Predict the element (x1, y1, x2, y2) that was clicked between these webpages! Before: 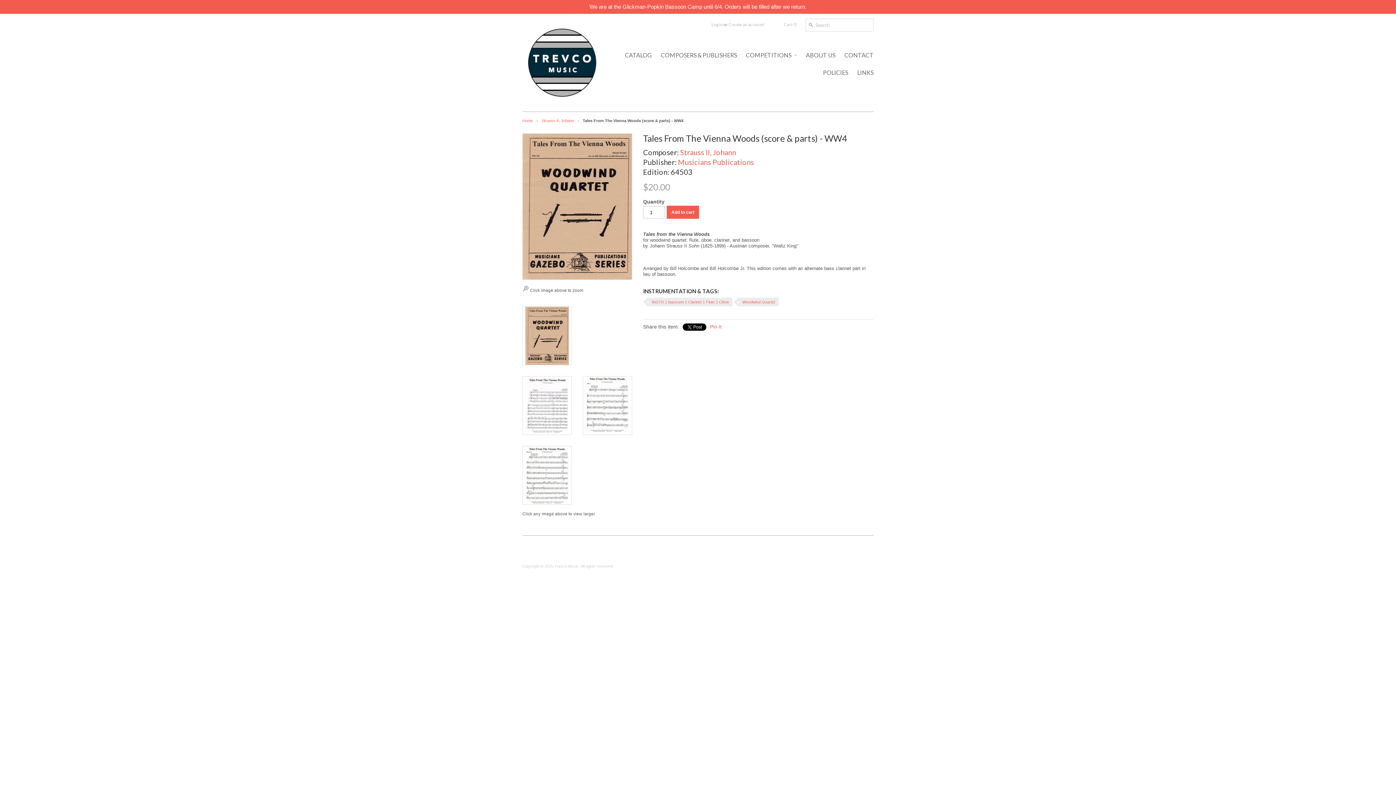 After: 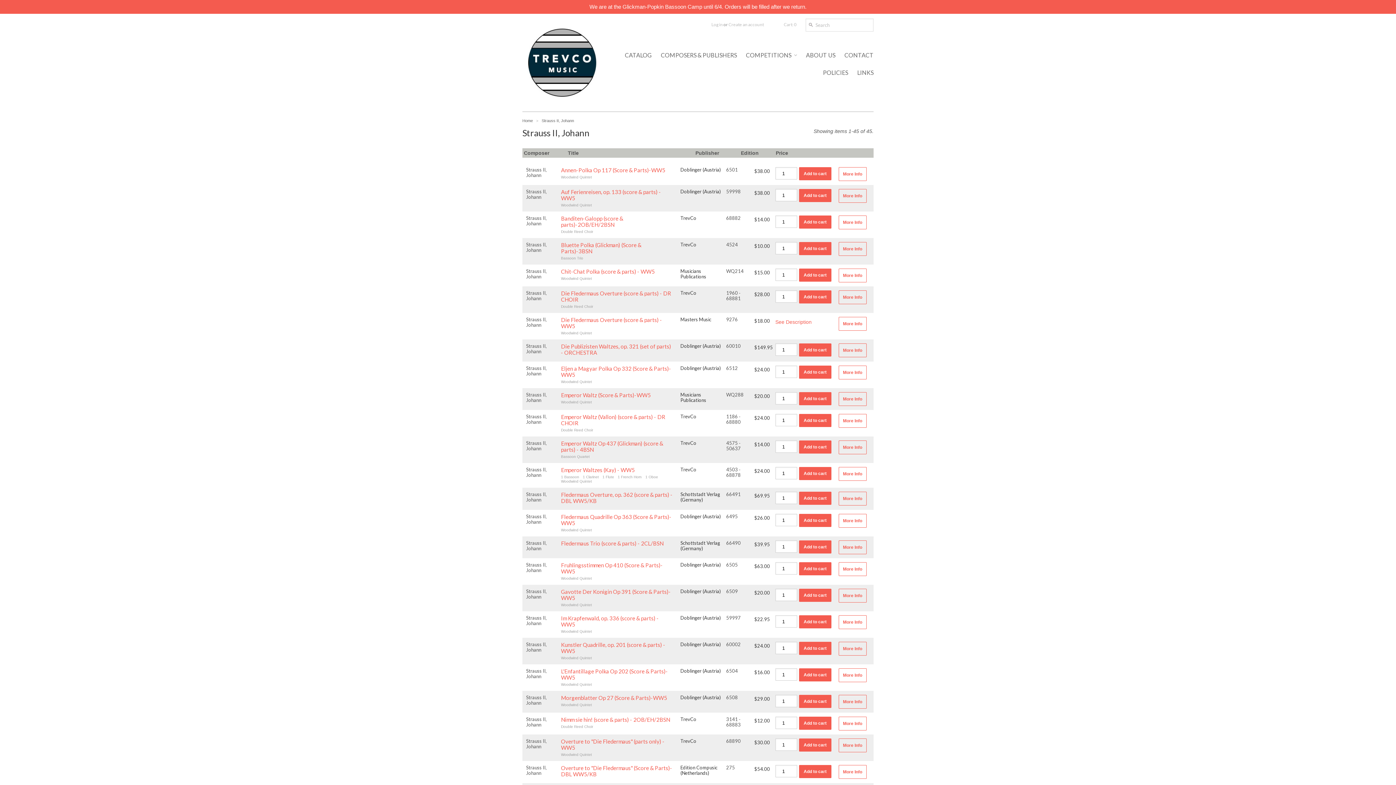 Action: bbox: (541, 118, 574, 122) label: Strauss II, Johann